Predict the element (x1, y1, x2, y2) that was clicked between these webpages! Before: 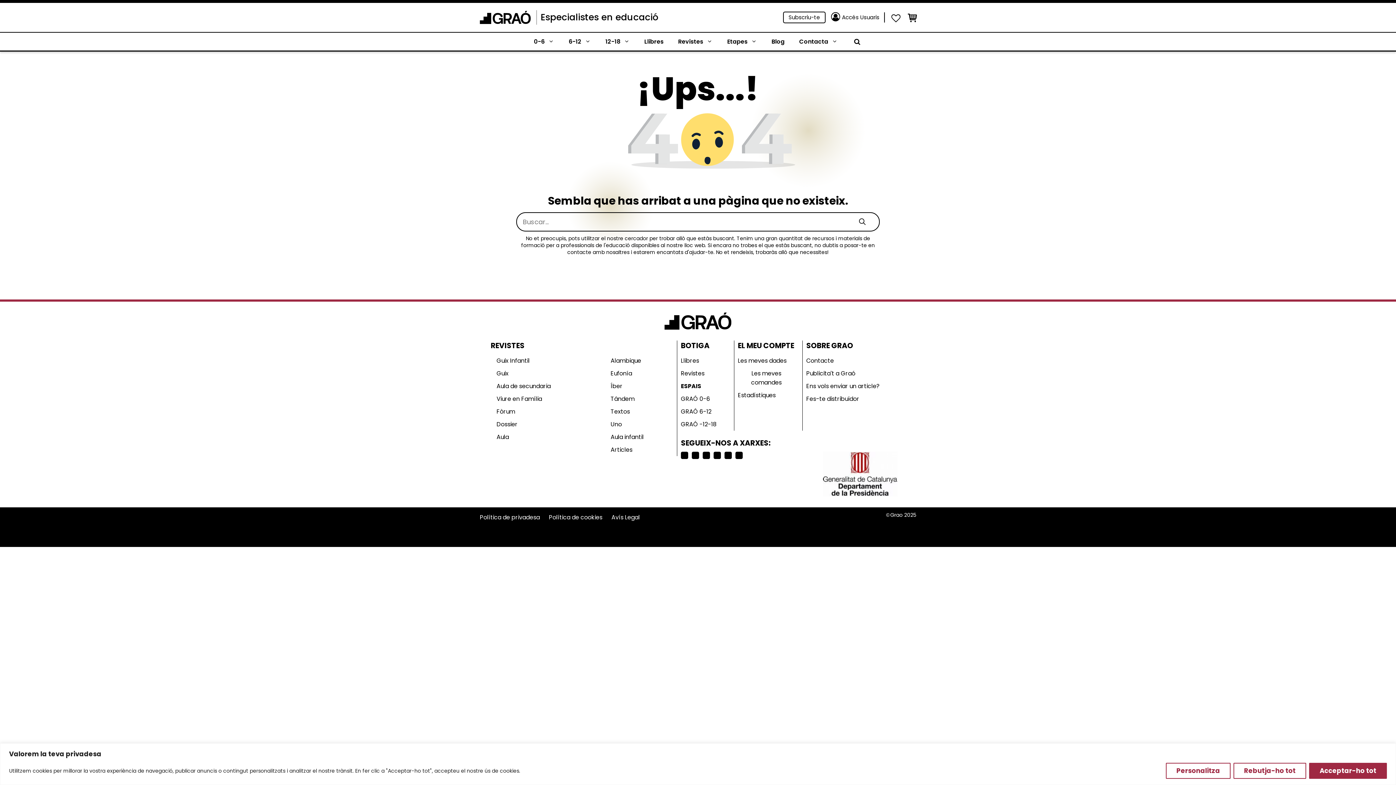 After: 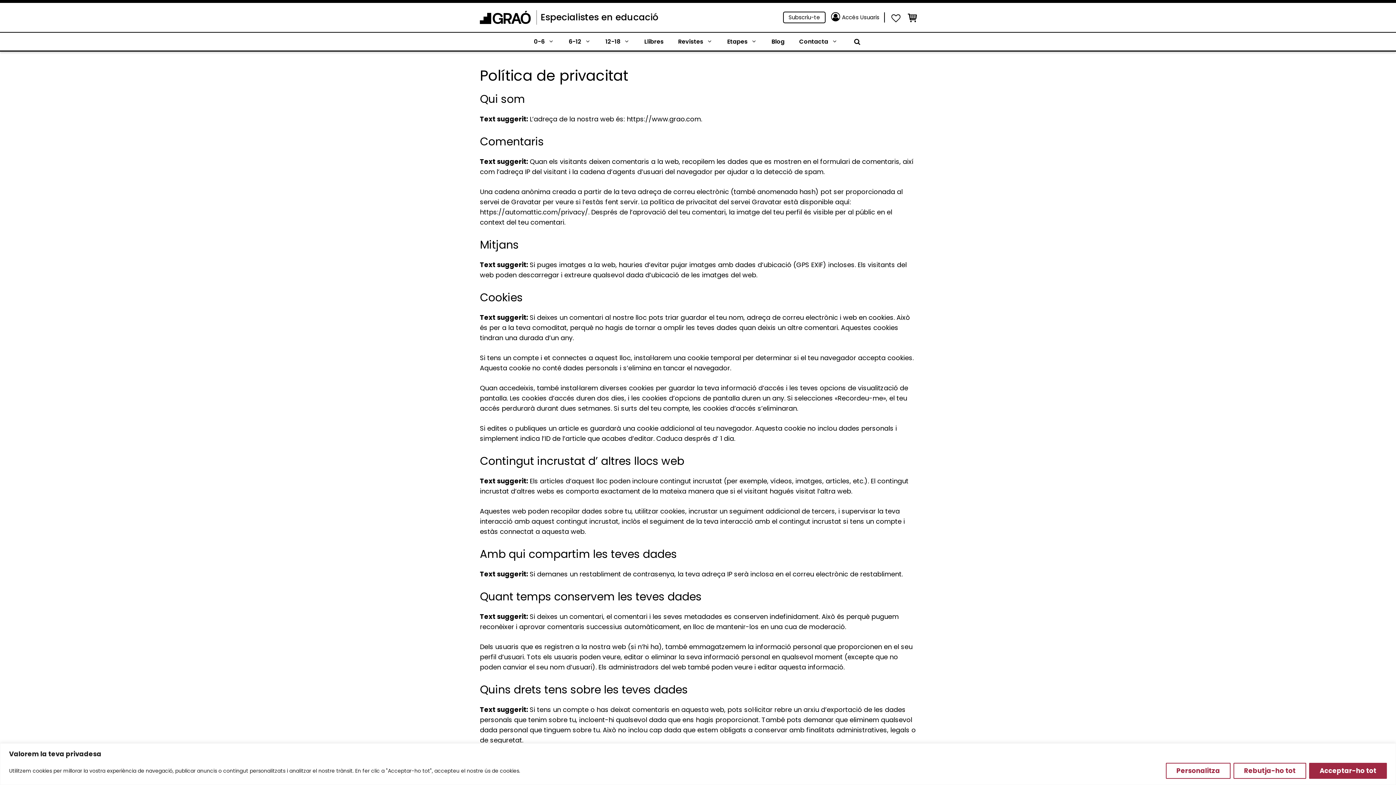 Action: label: Política de privadesa bbox: (480, 511, 547, 524)